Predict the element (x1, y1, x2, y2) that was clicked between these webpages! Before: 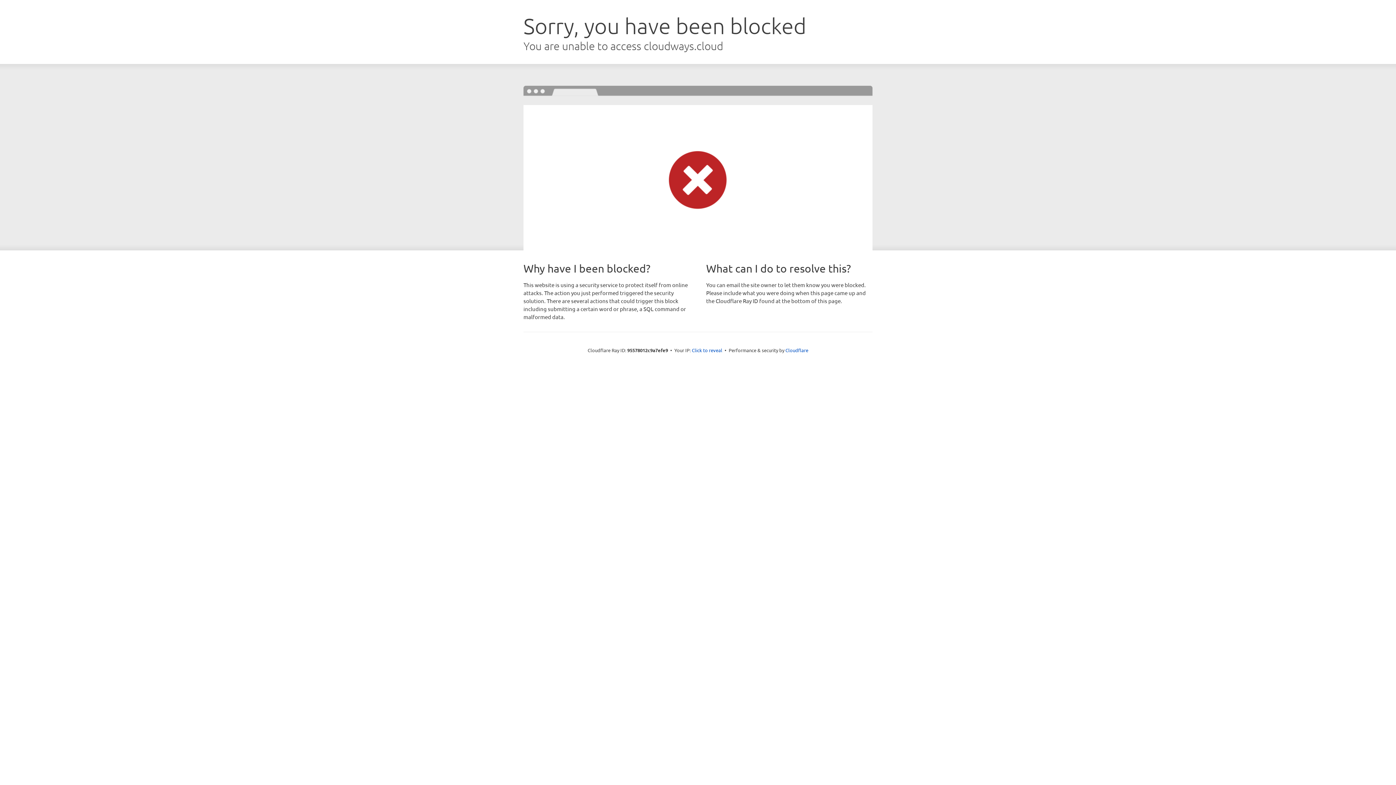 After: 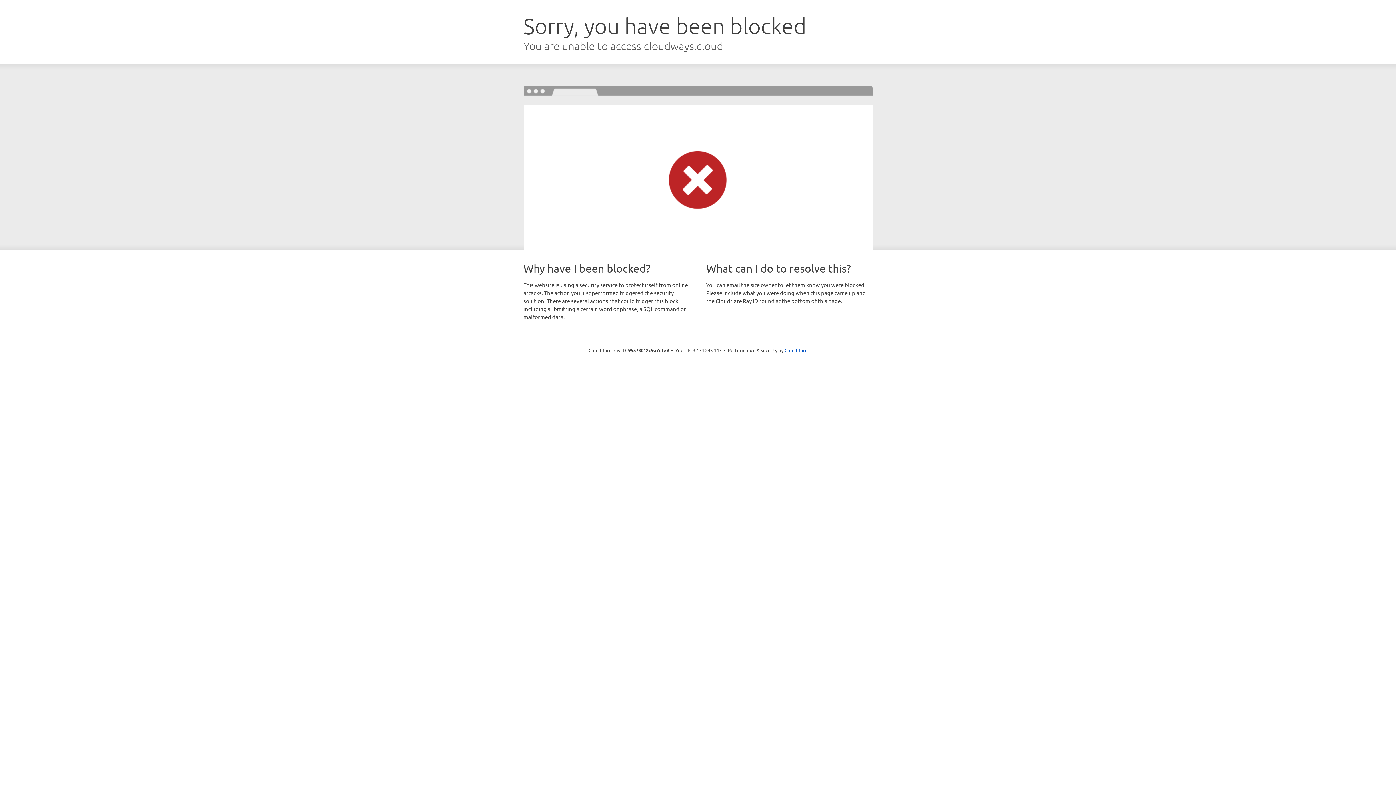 Action: label: Click to reveal bbox: (692, 346, 722, 353)